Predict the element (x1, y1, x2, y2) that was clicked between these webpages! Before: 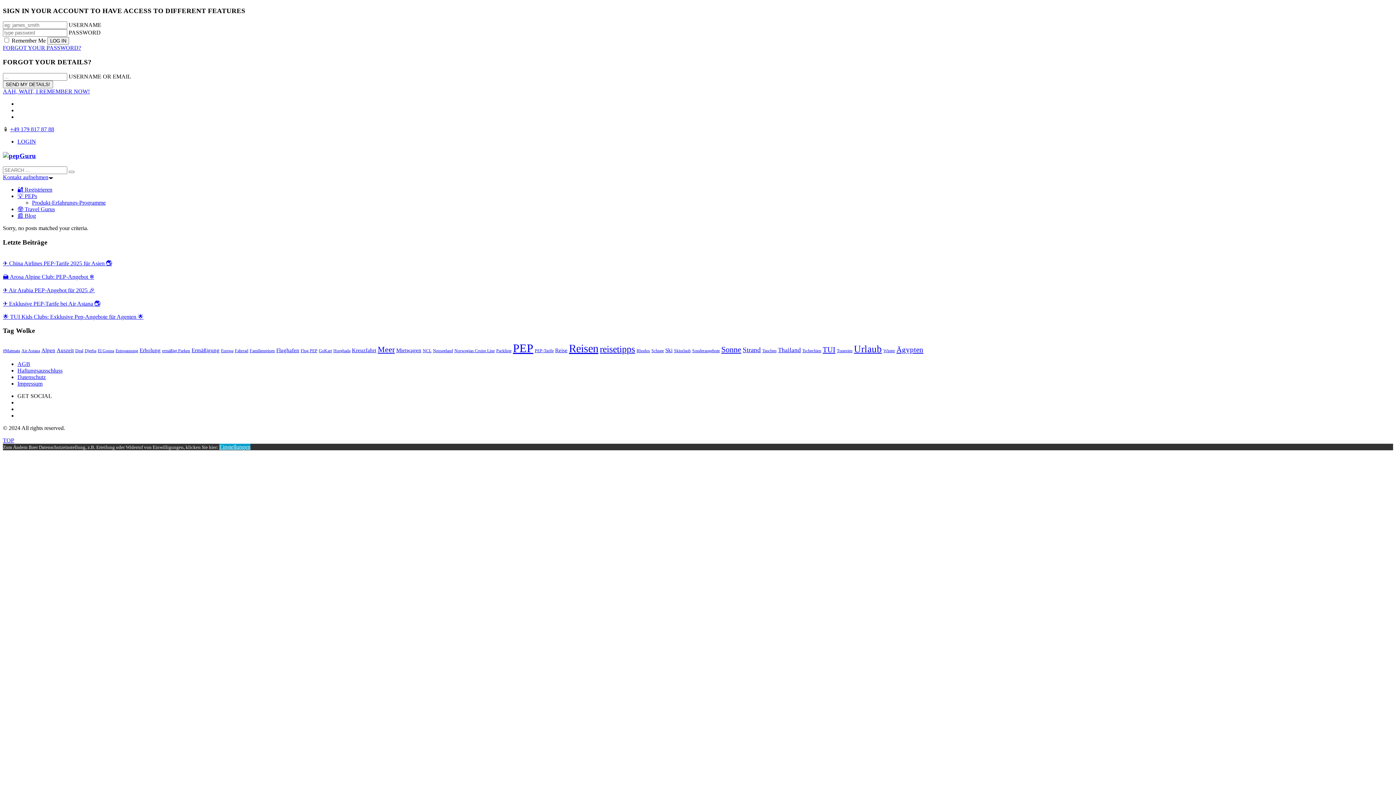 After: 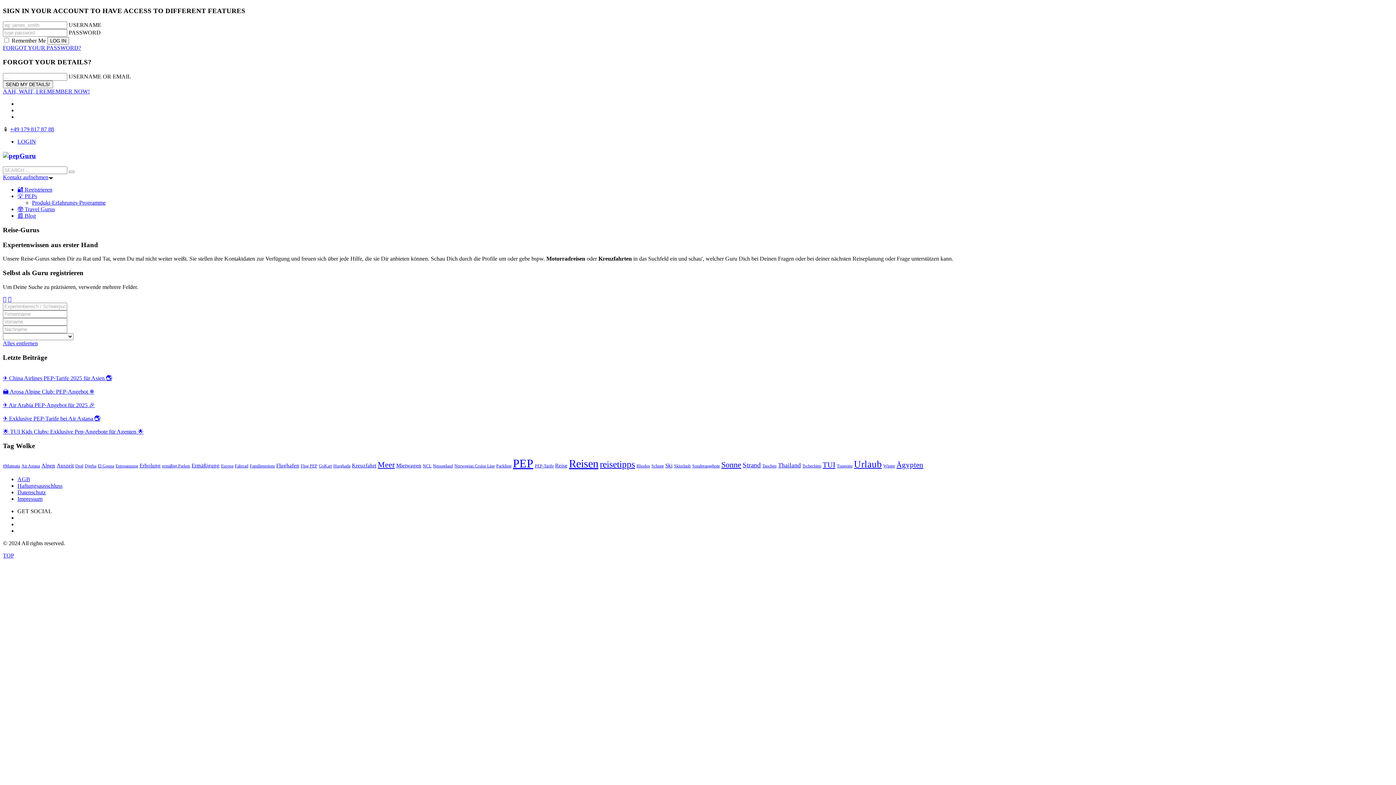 Action: bbox: (17, 206, 54, 212) label: 🤓 Travel Gurus